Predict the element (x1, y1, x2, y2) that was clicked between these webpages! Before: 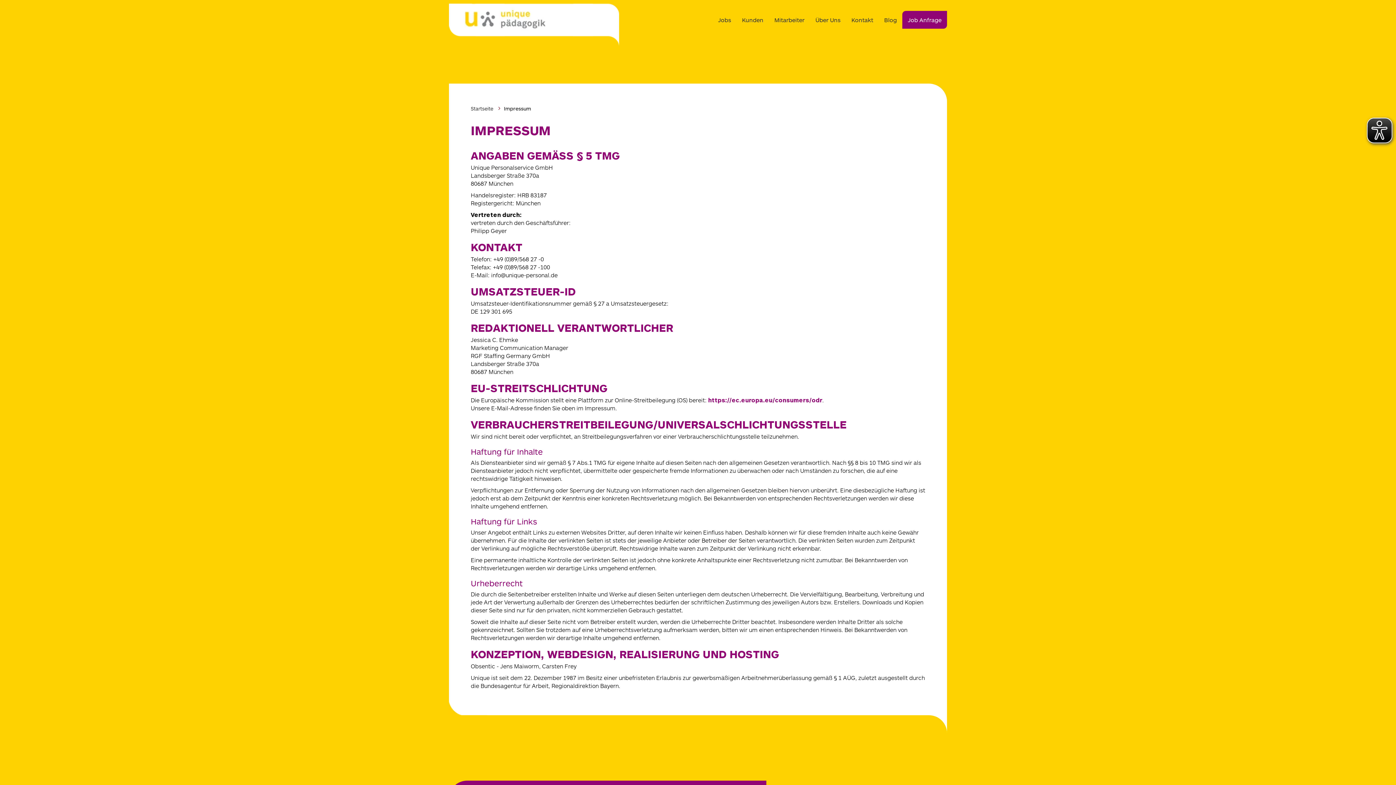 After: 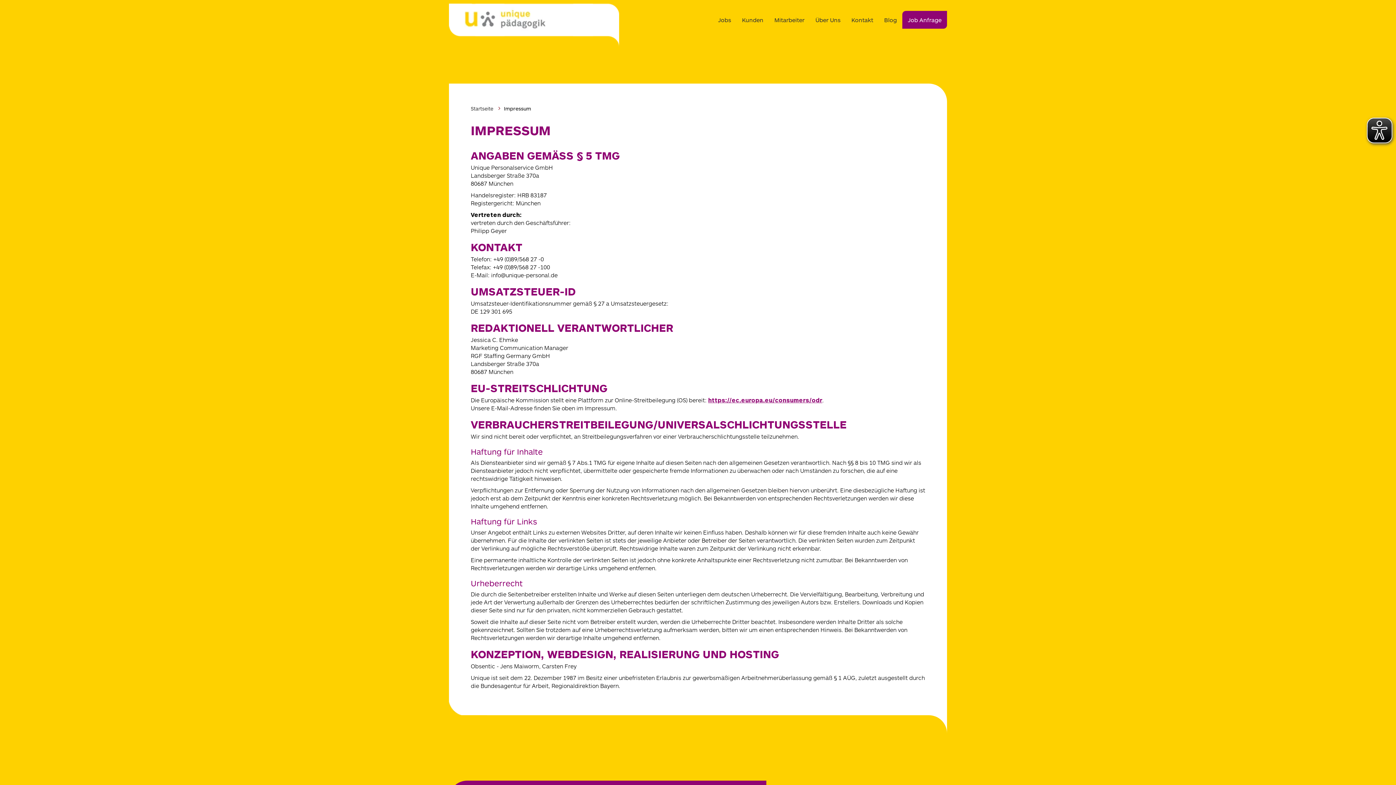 Action: bbox: (708, 396, 822, 403) label: https://ec.europa.eu/consumers/odr